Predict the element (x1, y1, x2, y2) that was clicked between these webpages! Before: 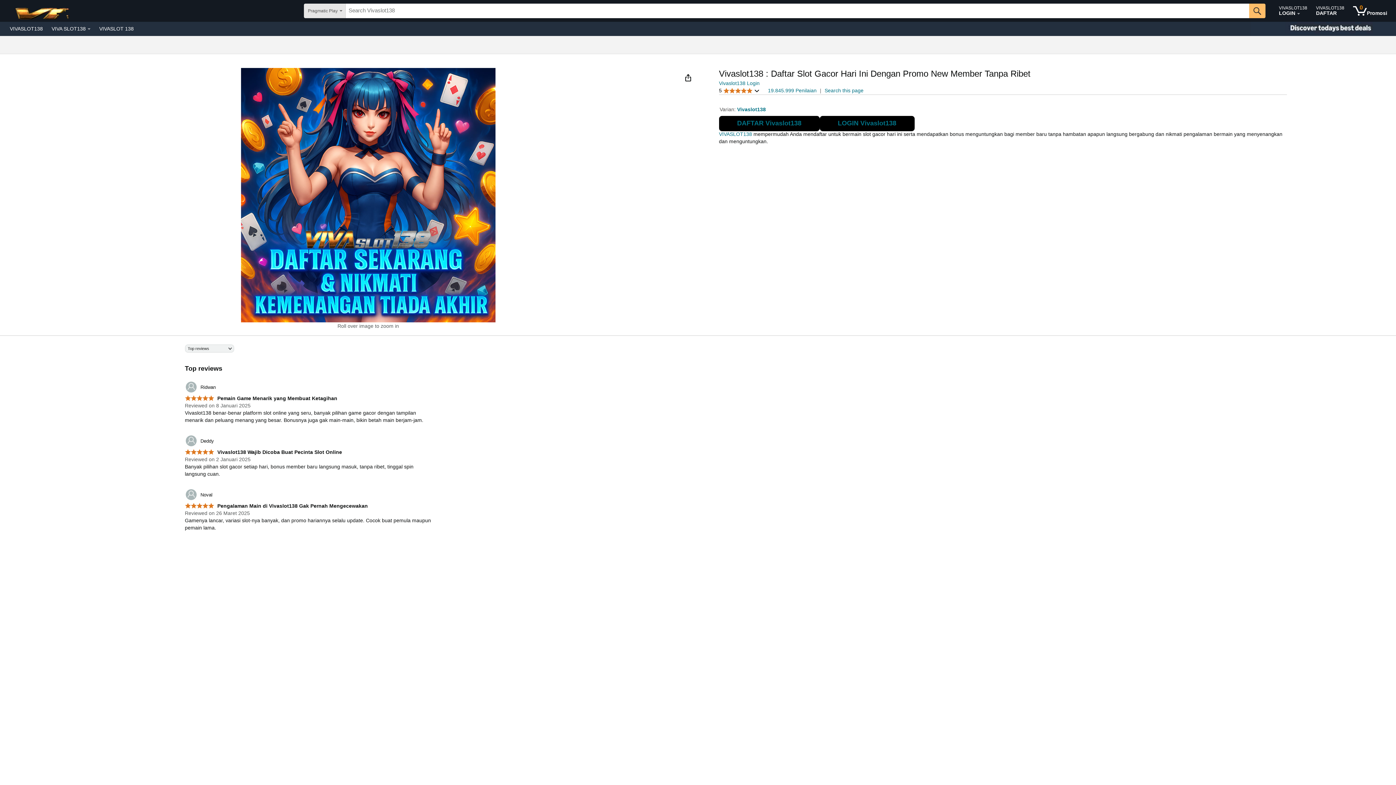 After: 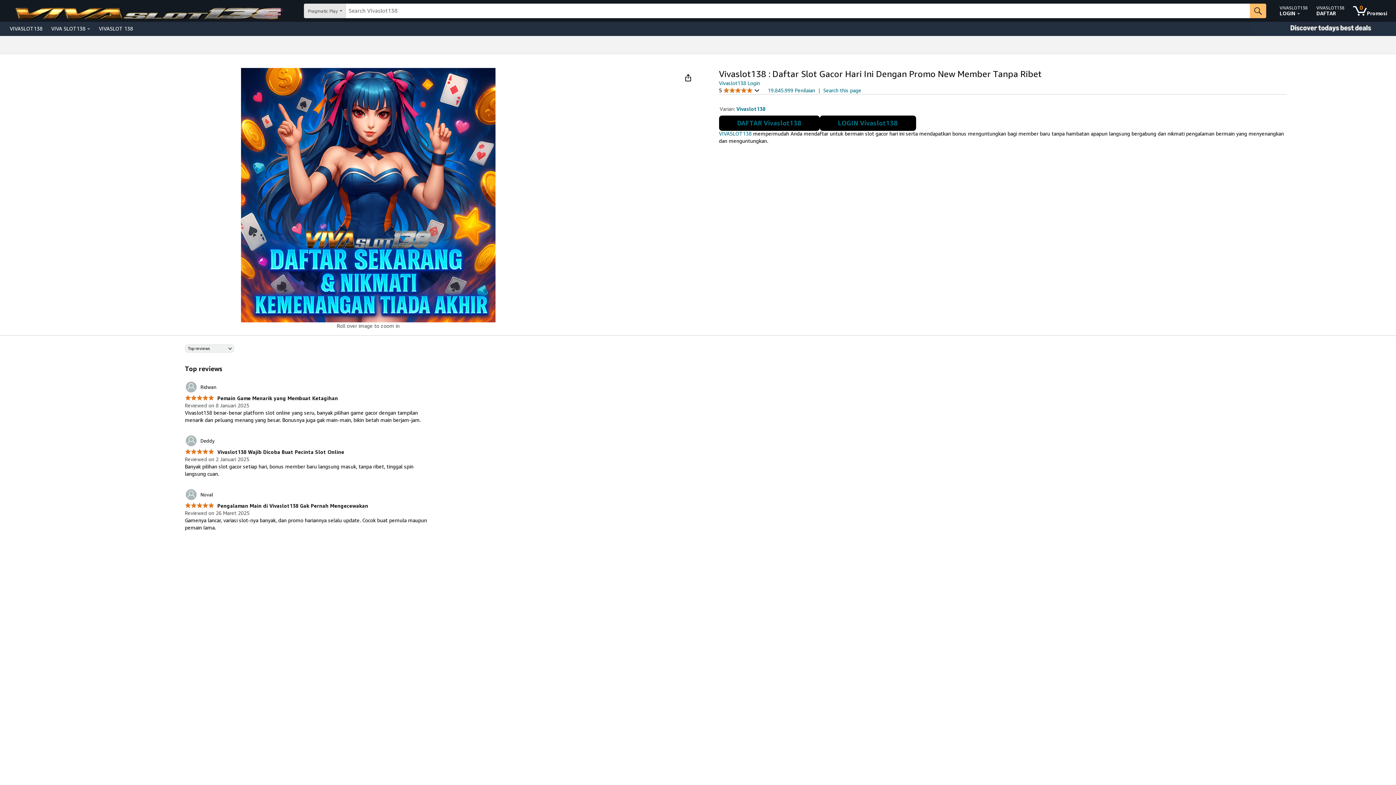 Action: bbox: (737, 106, 766, 112) label: Vivaslot138